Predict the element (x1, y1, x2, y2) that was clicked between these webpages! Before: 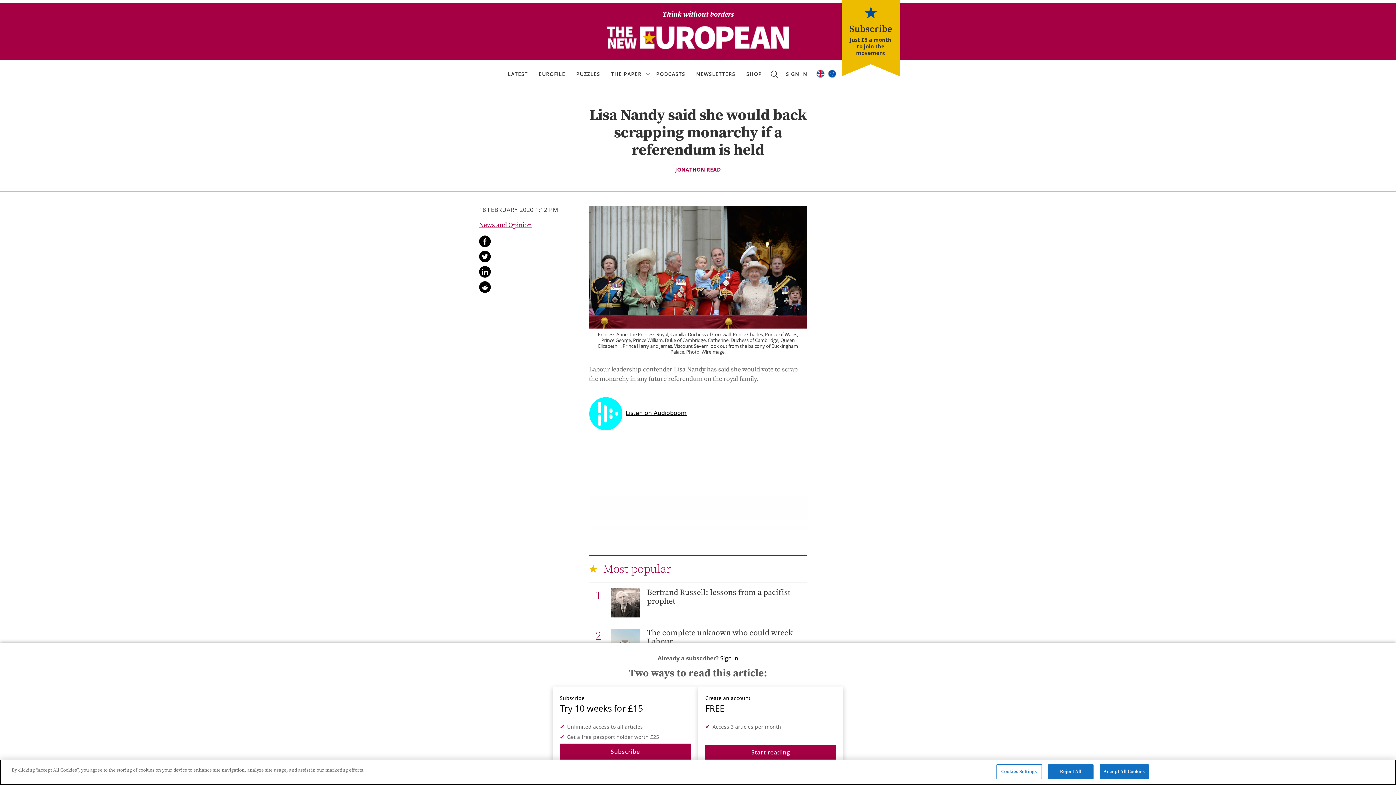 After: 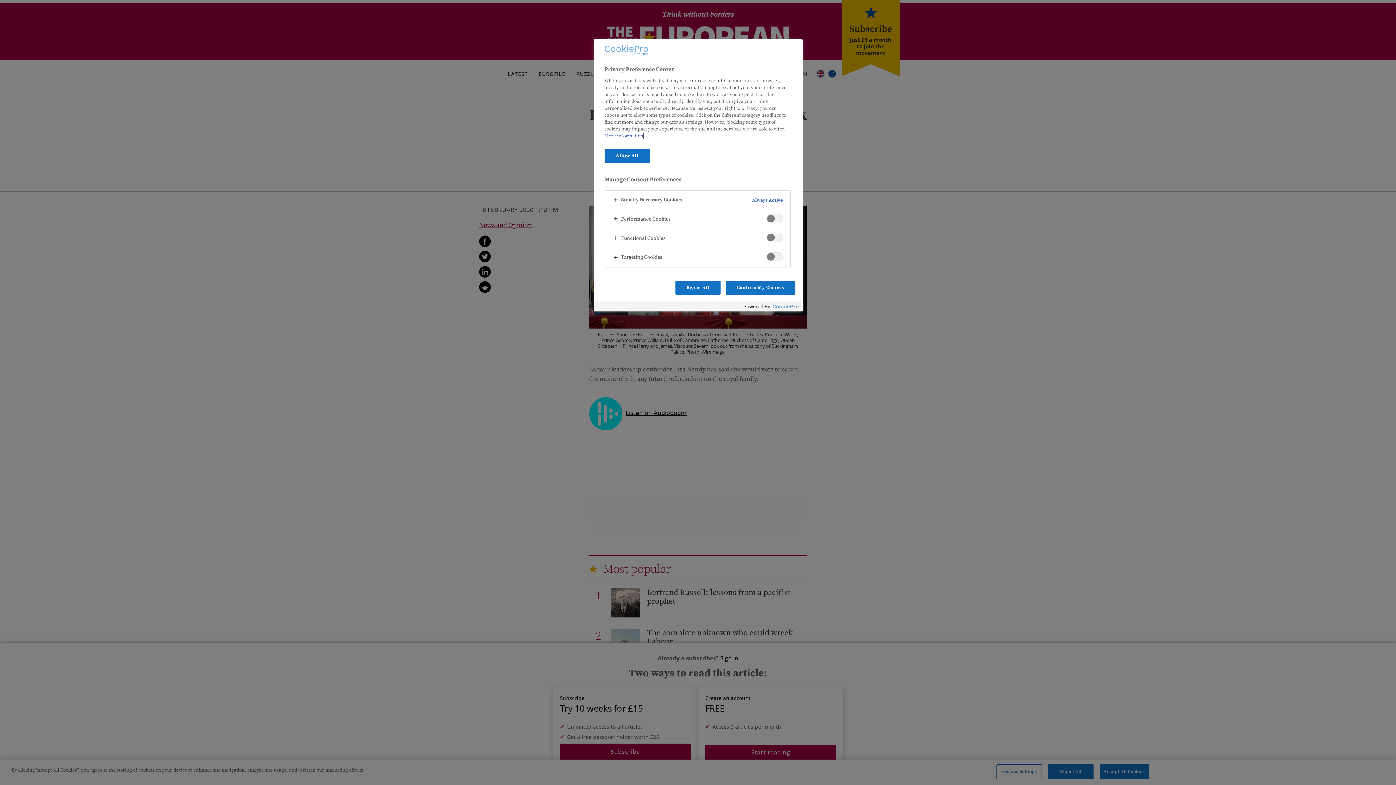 Action: label: Cookies Settings bbox: (996, 764, 1042, 779)